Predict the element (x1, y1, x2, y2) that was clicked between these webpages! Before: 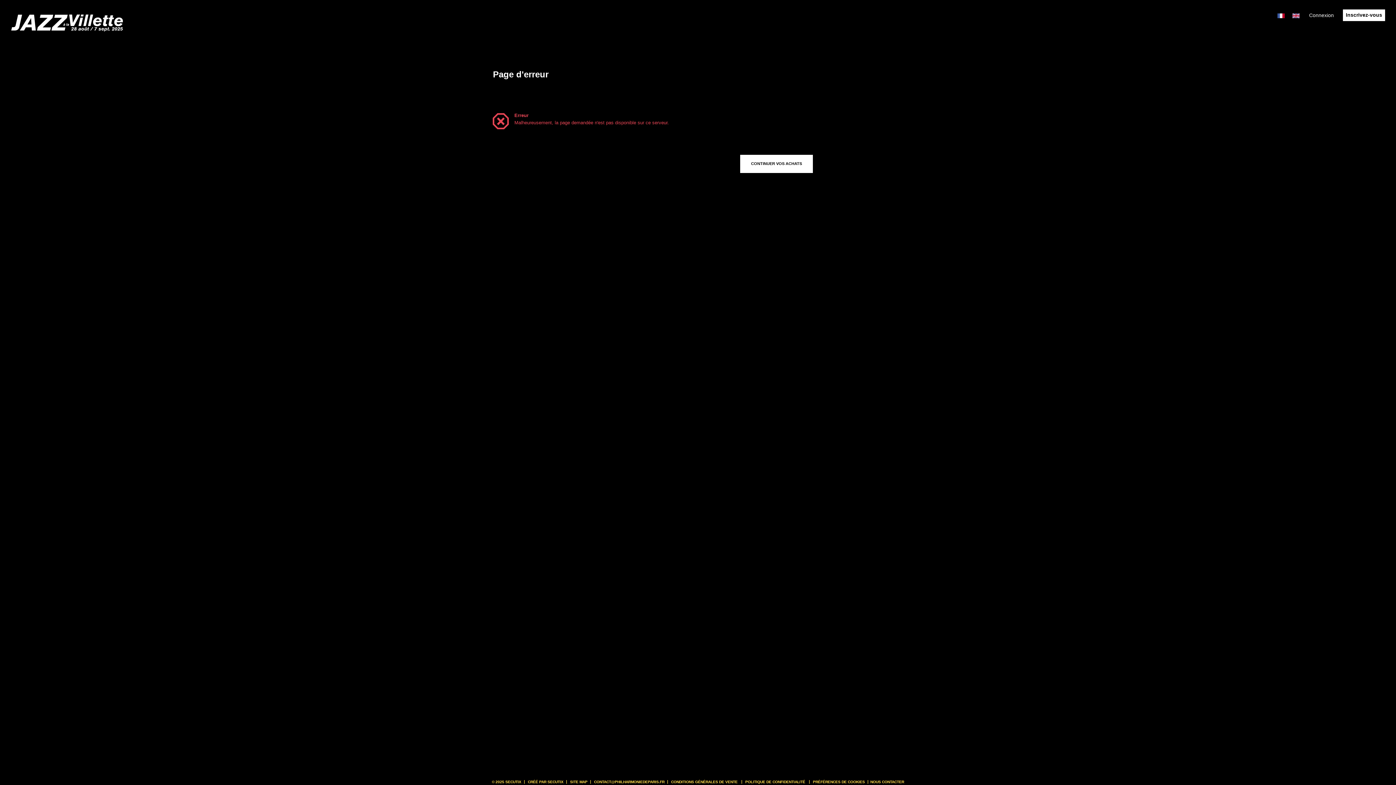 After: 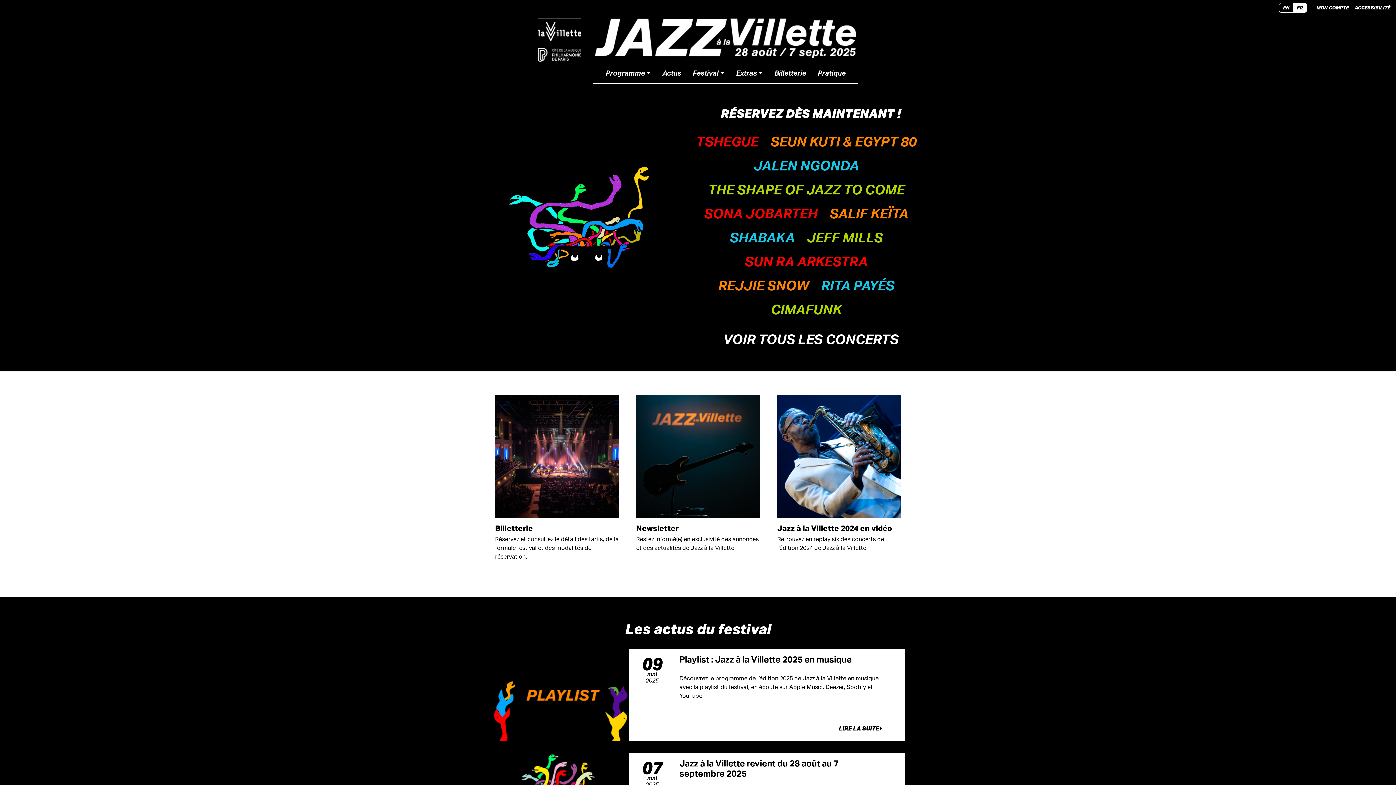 Action: label: CONTINUER VOS ACHATS bbox: (740, 154, 813, 172)